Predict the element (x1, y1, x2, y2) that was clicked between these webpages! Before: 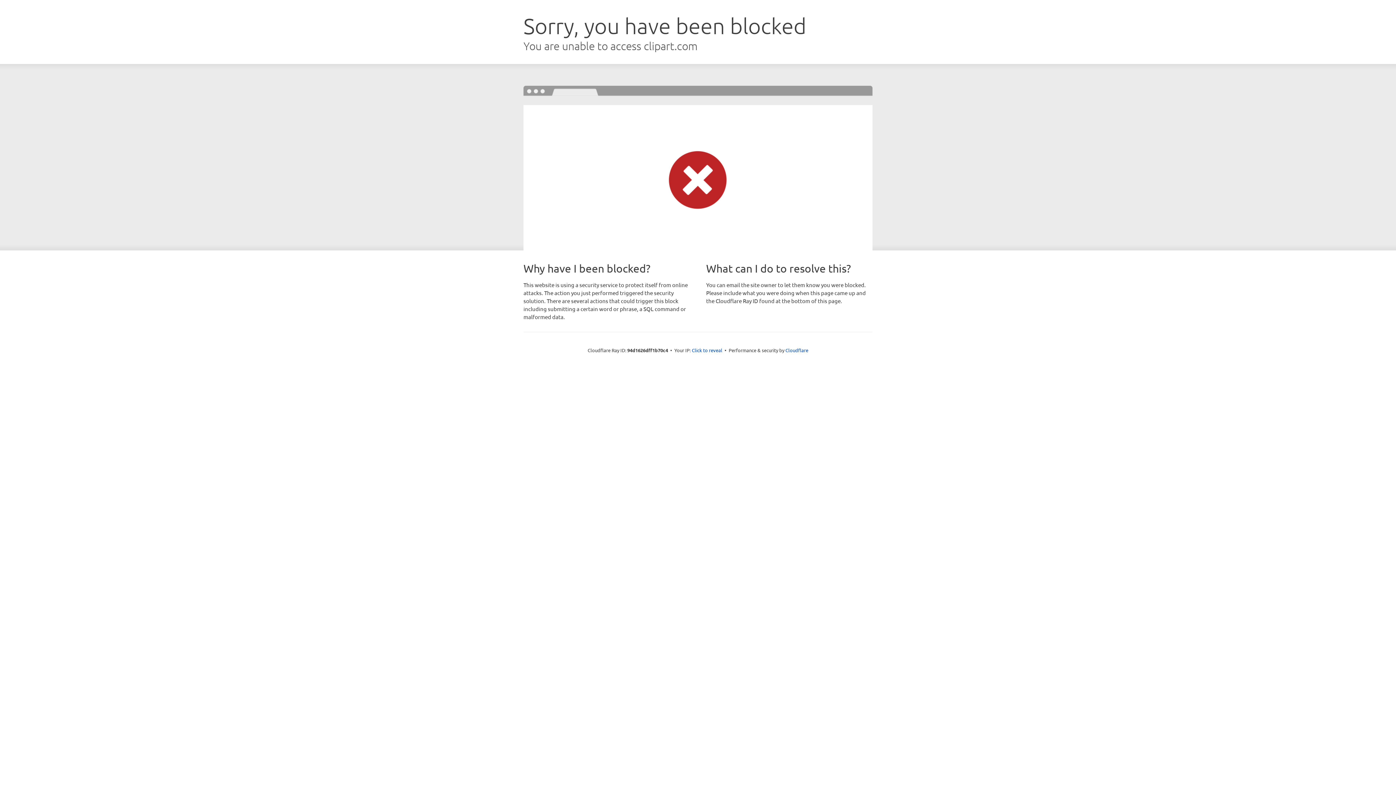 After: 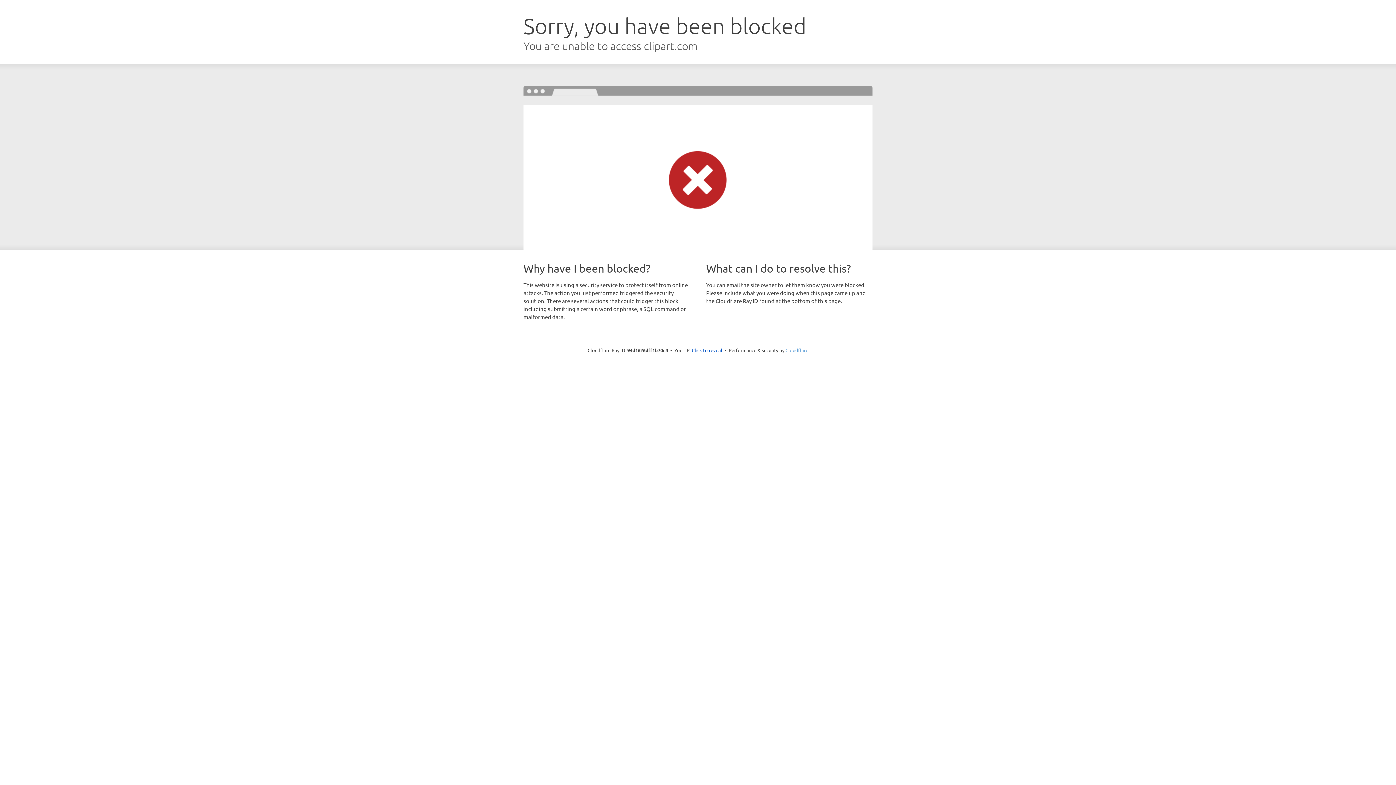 Action: label: Cloudflare bbox: (785, 347, 808, 353)